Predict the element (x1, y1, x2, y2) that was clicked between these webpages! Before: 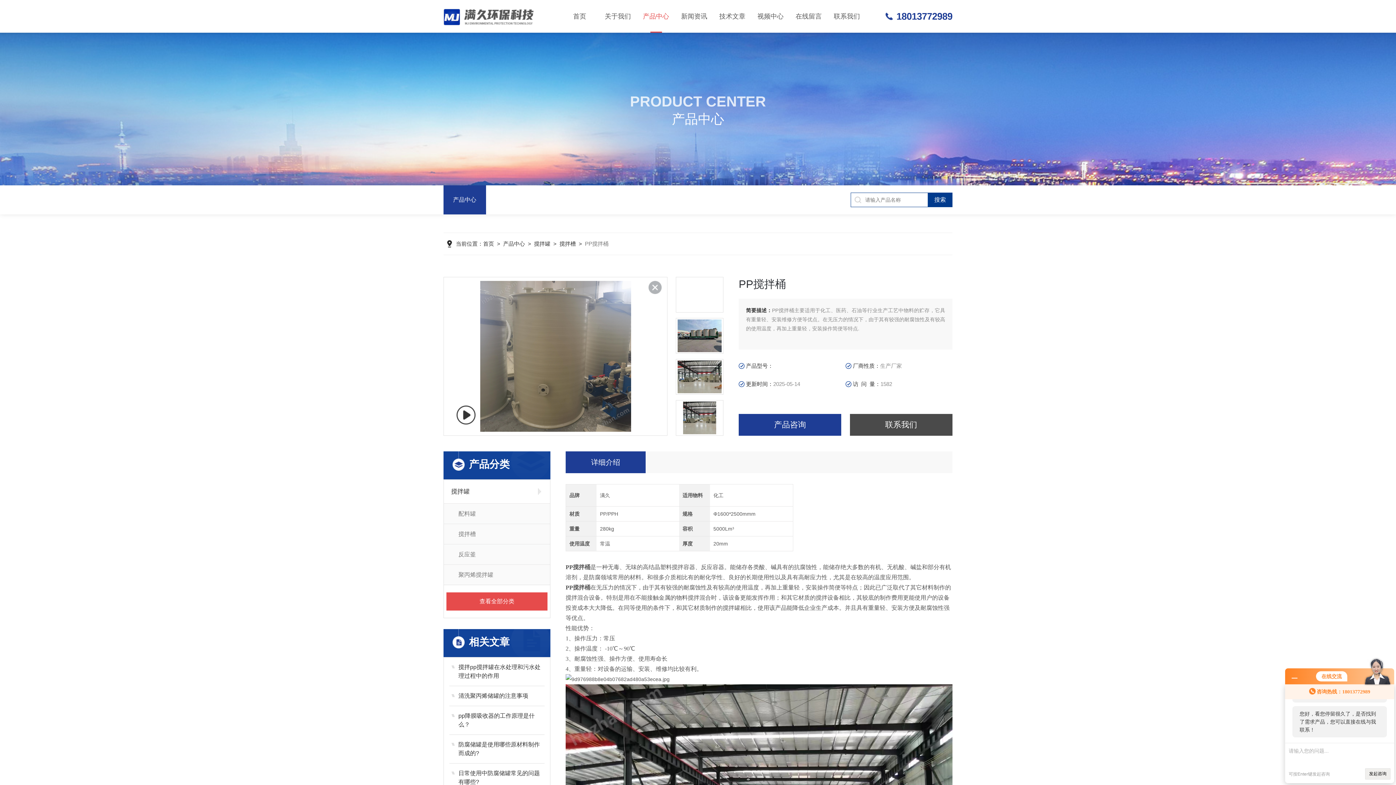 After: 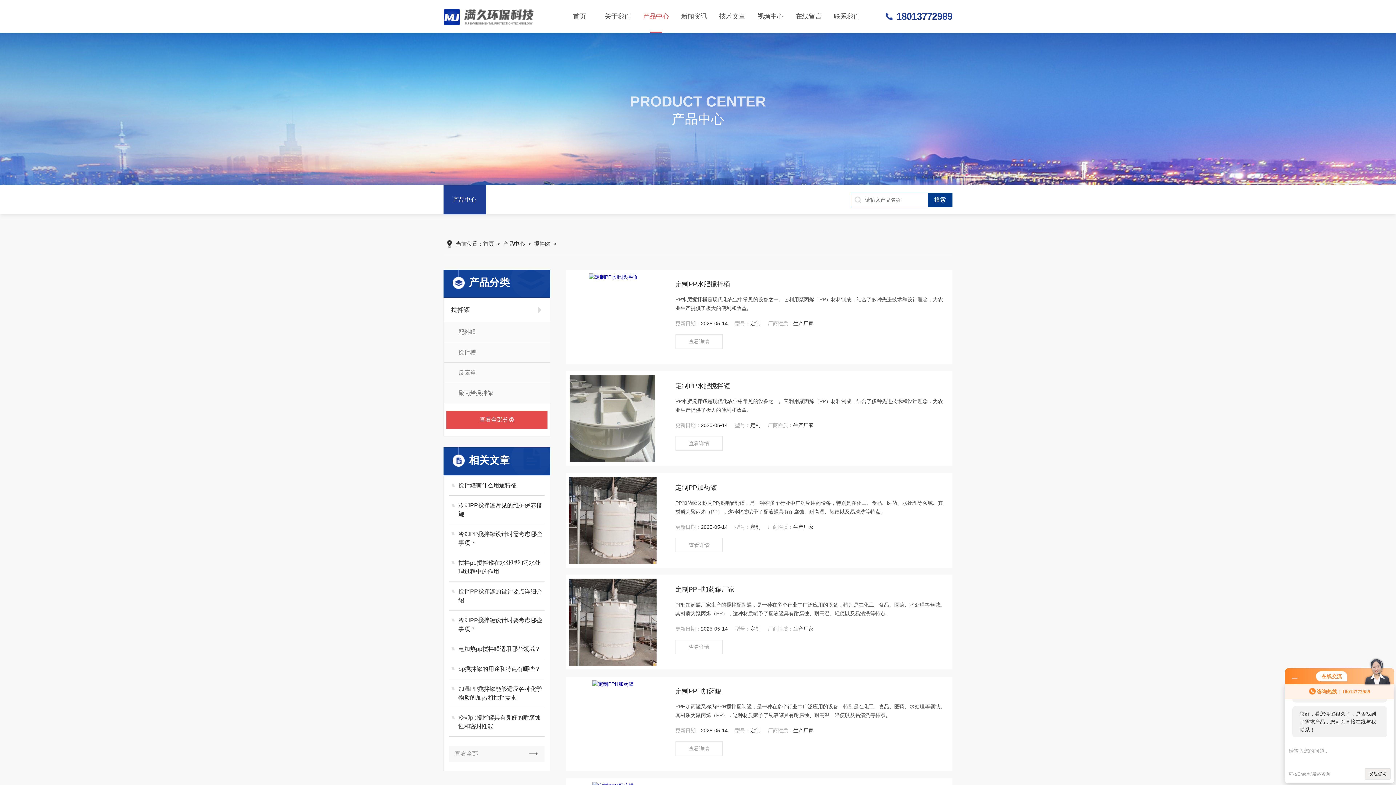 Action: label: 搅拌罐 bbox: (444, 480, 528, 503)